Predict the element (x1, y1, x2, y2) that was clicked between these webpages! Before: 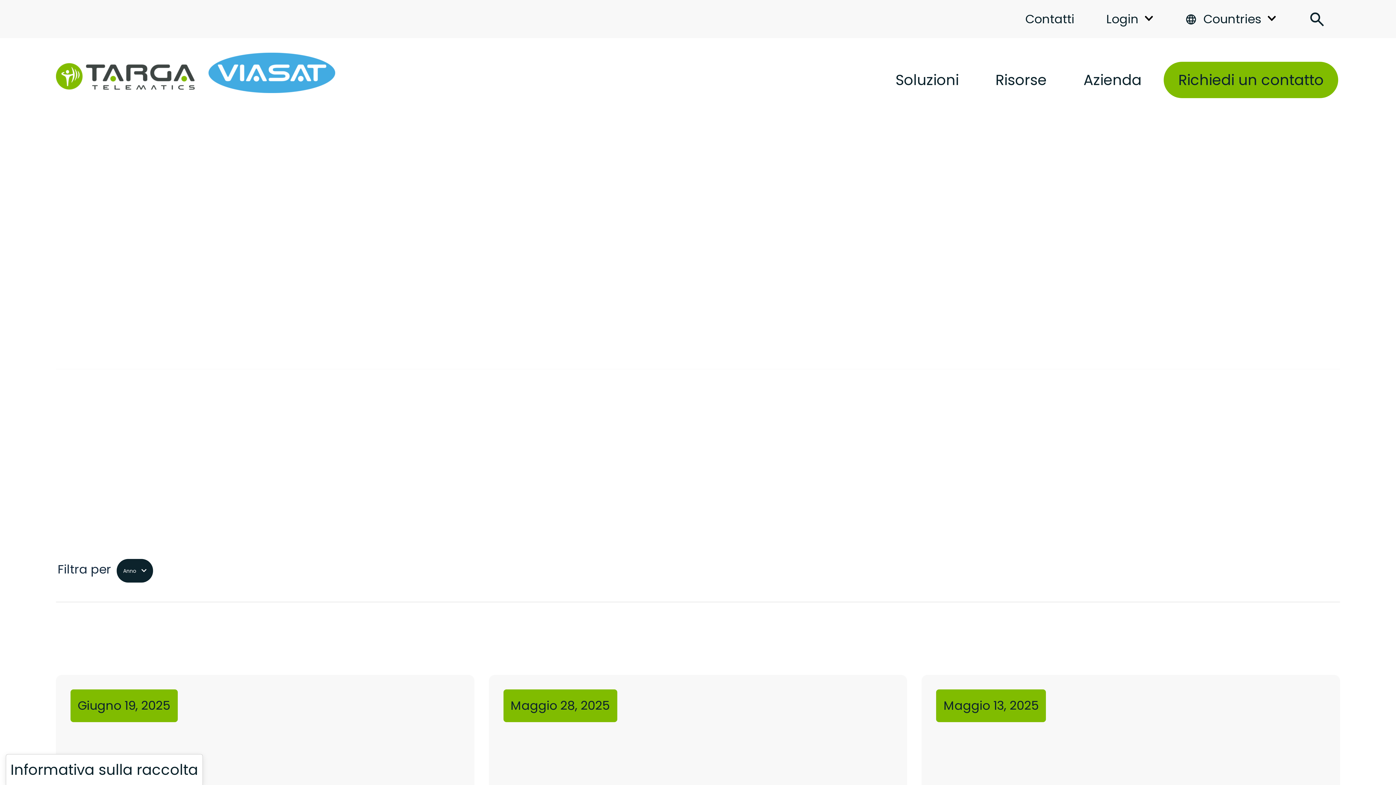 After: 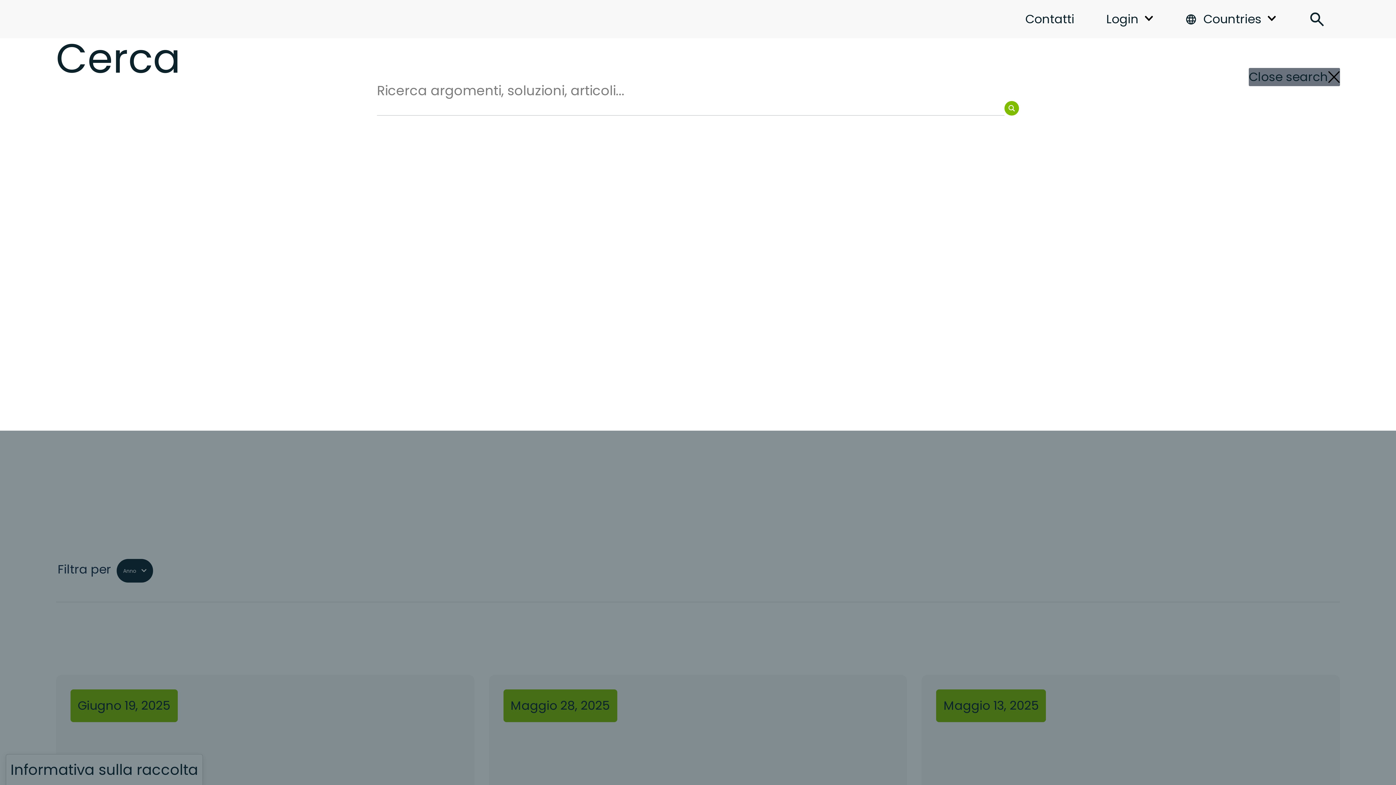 Action: bbox: (1296, 9, 1338, 28) label: Search